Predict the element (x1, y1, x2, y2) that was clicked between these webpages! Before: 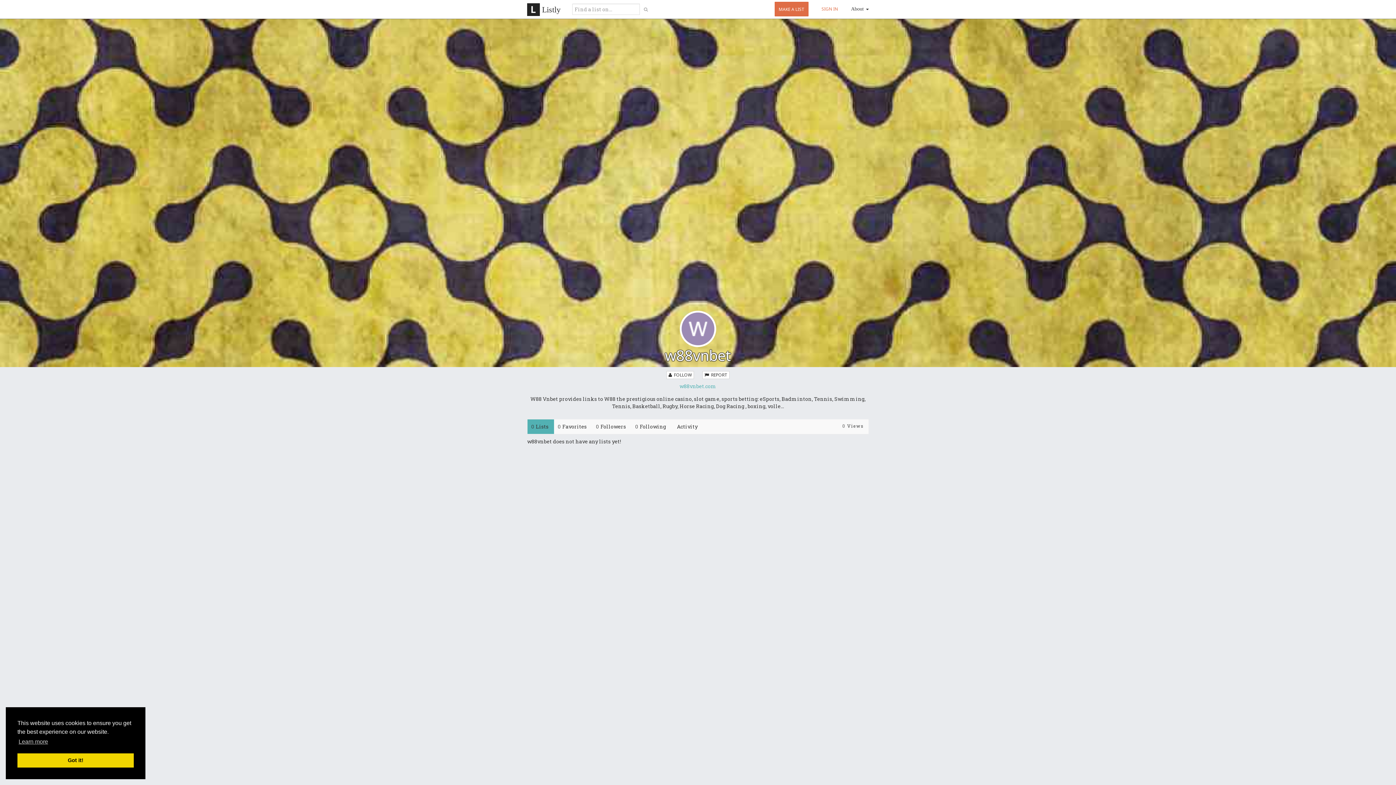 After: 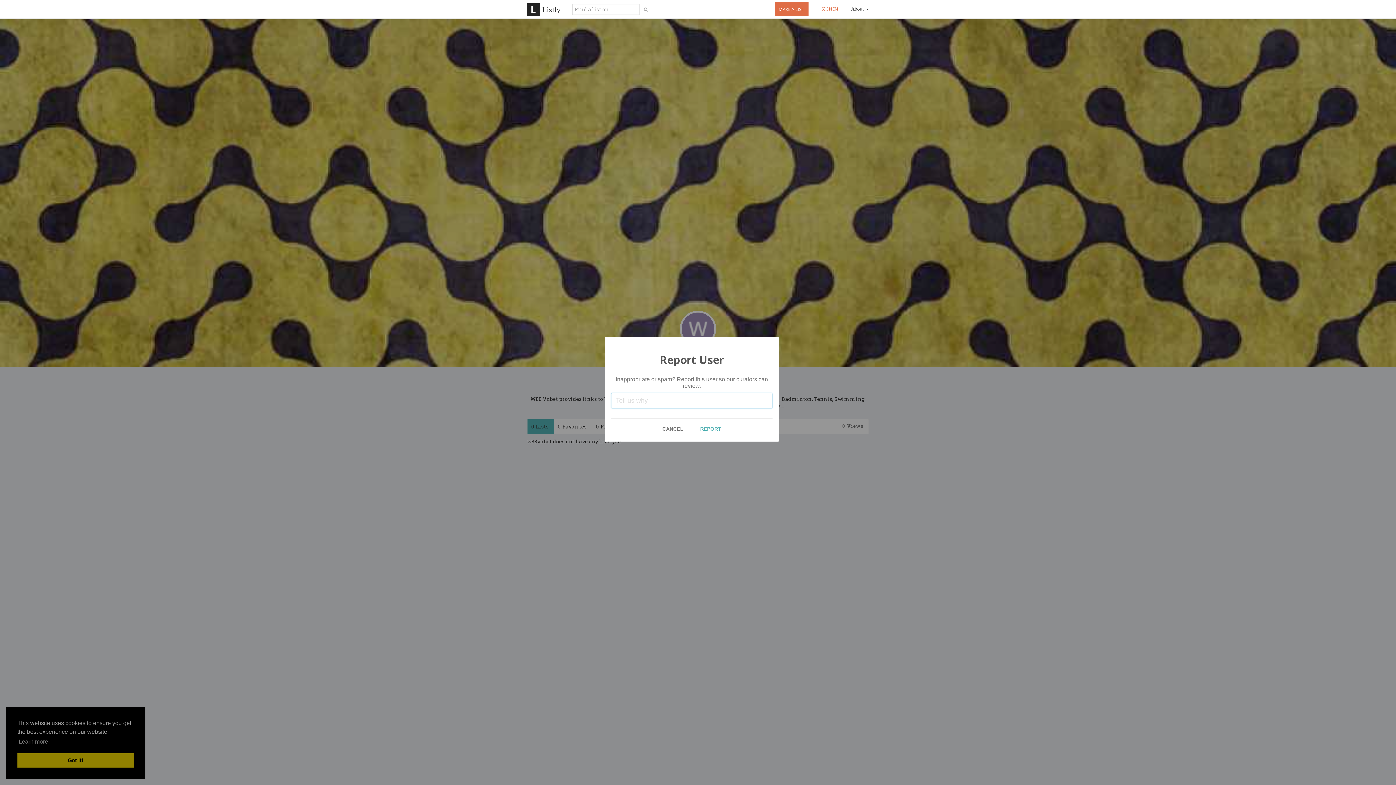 Action: label:   REPORT bbox: (702, 371, 729, 379)